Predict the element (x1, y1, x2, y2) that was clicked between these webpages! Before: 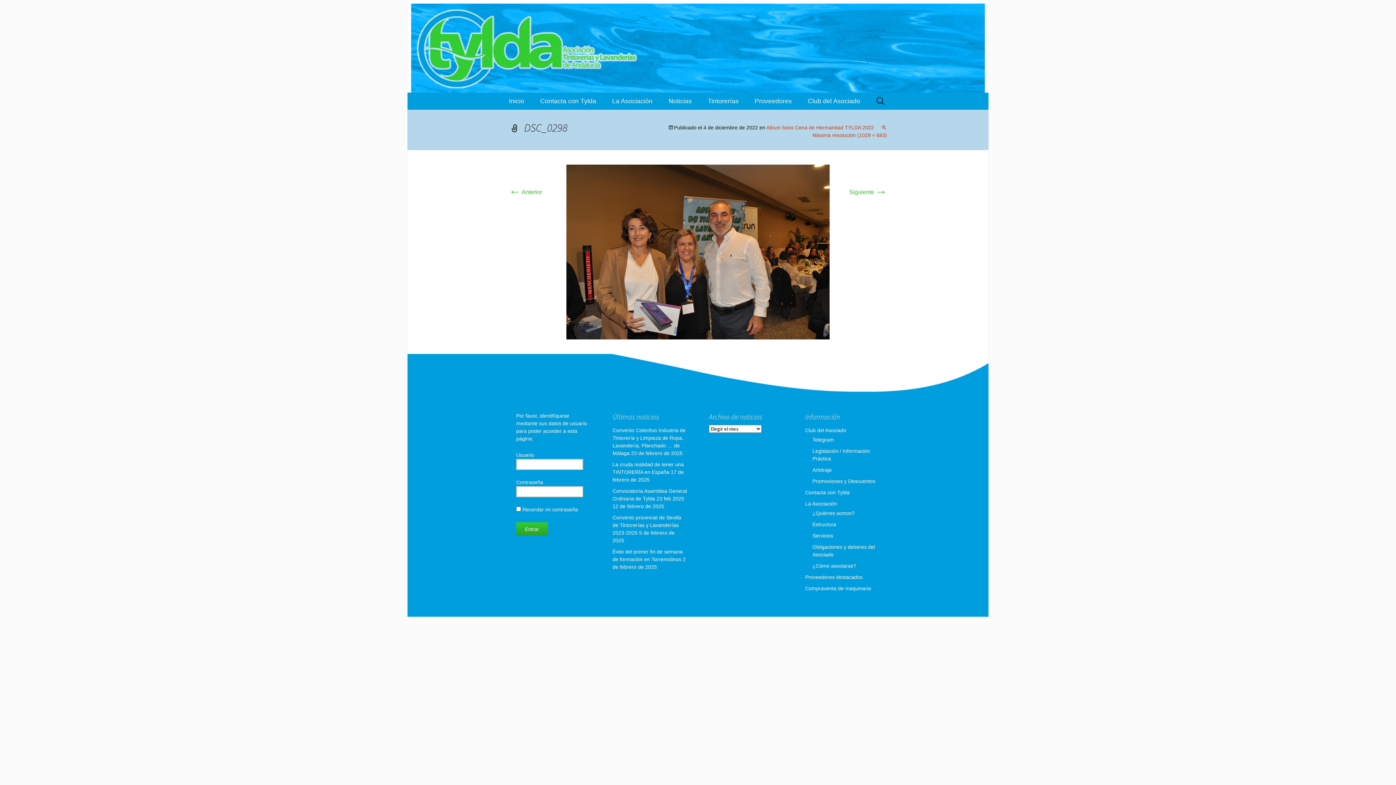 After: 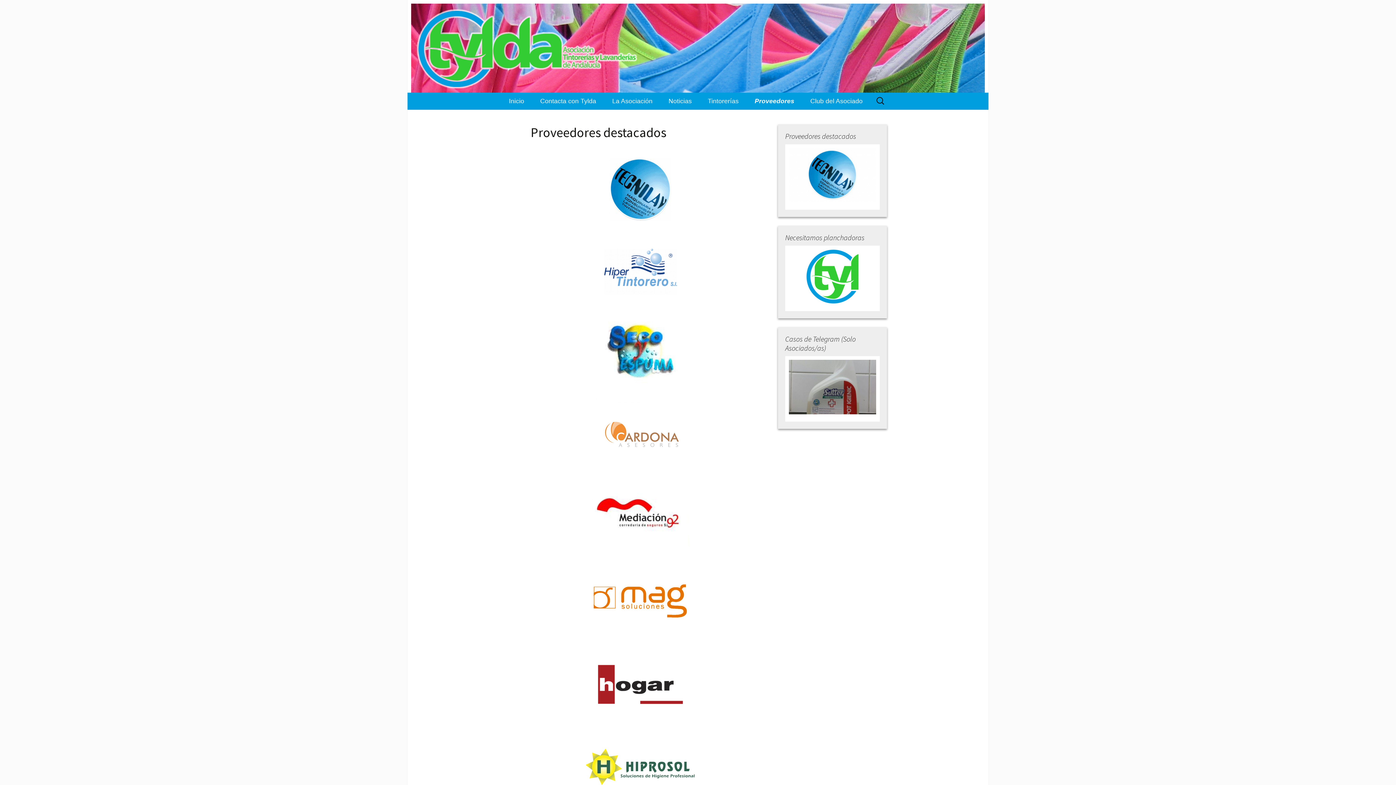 Action: label: Proveedores destacados bbox: (805, 574, 862, 580)